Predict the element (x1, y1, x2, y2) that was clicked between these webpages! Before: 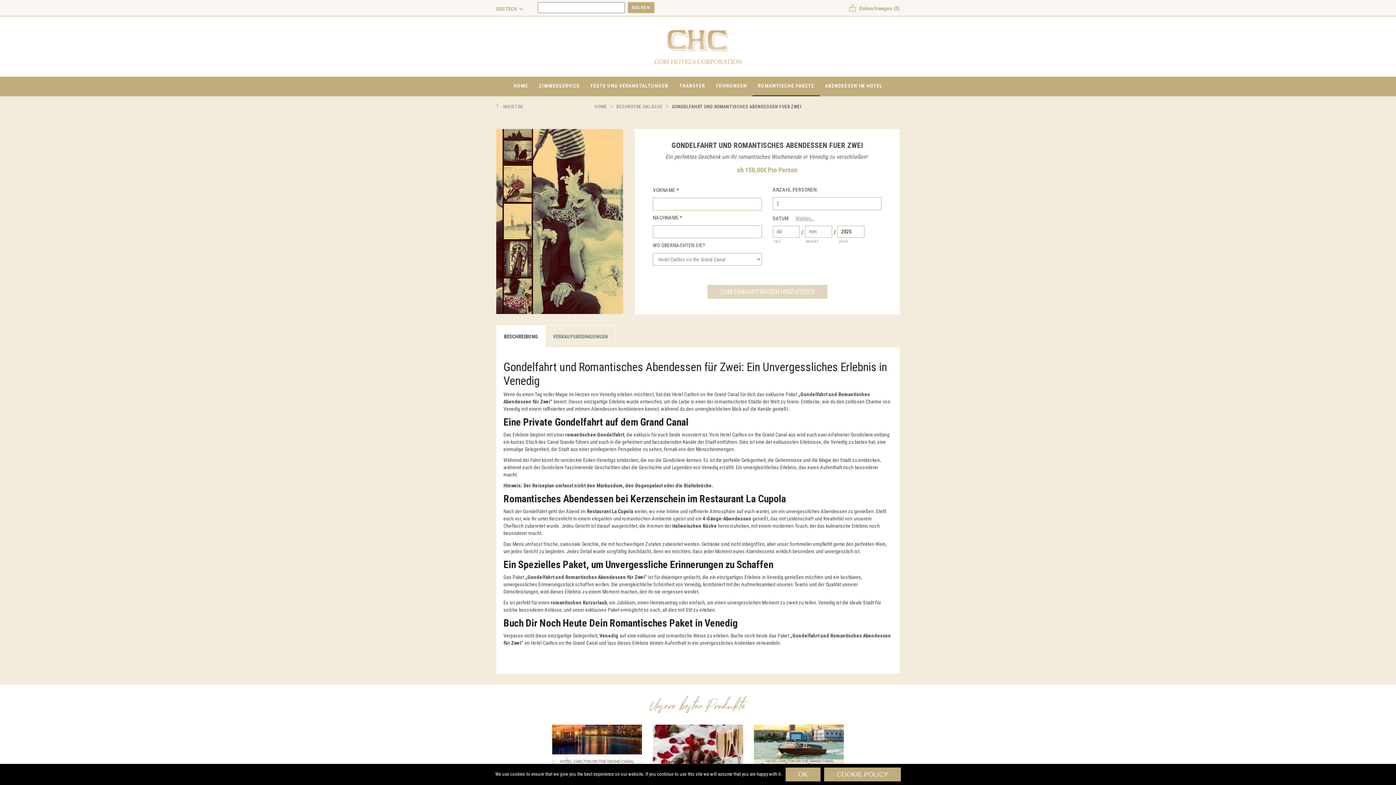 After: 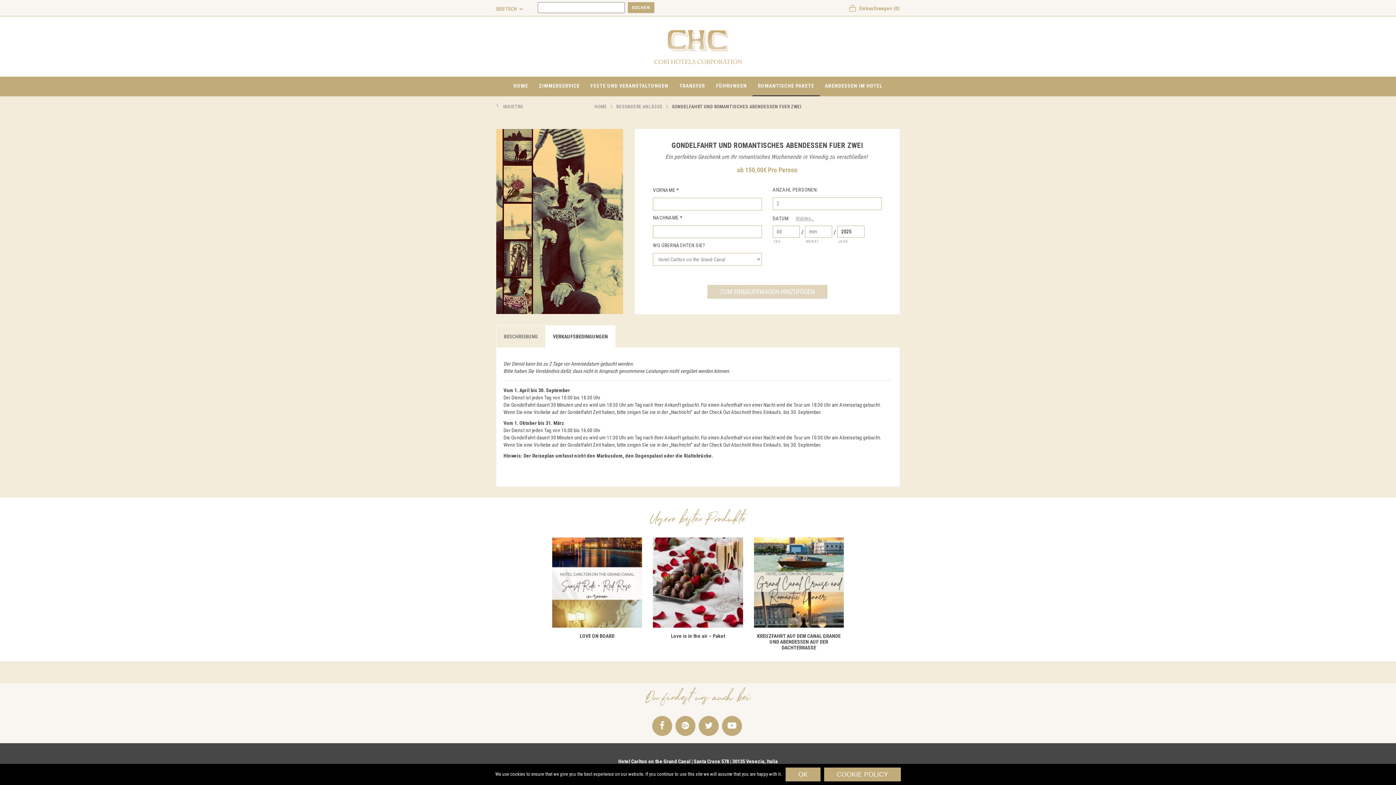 Action: bbox: (545, 325, 615, 348) label: VERKAUFSBEDINGUNGEN